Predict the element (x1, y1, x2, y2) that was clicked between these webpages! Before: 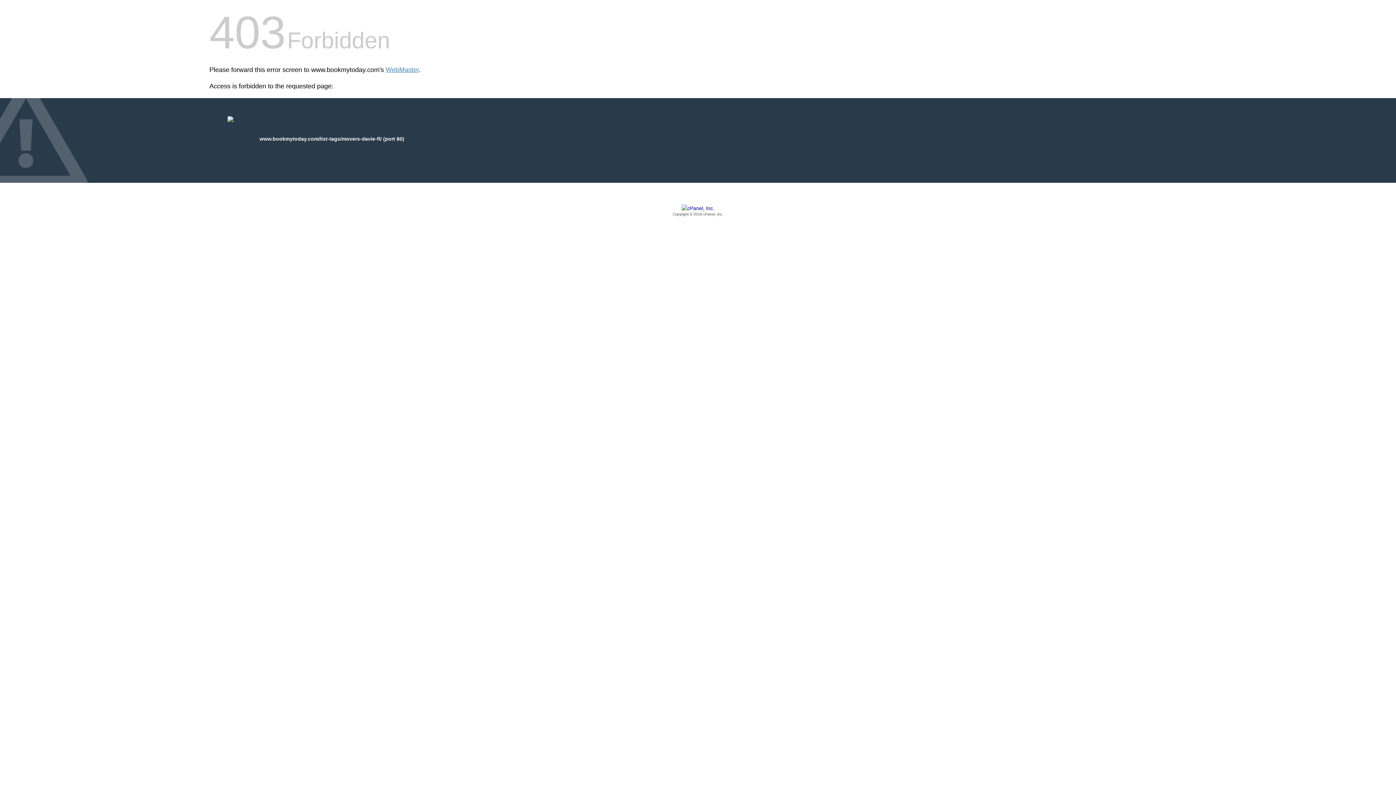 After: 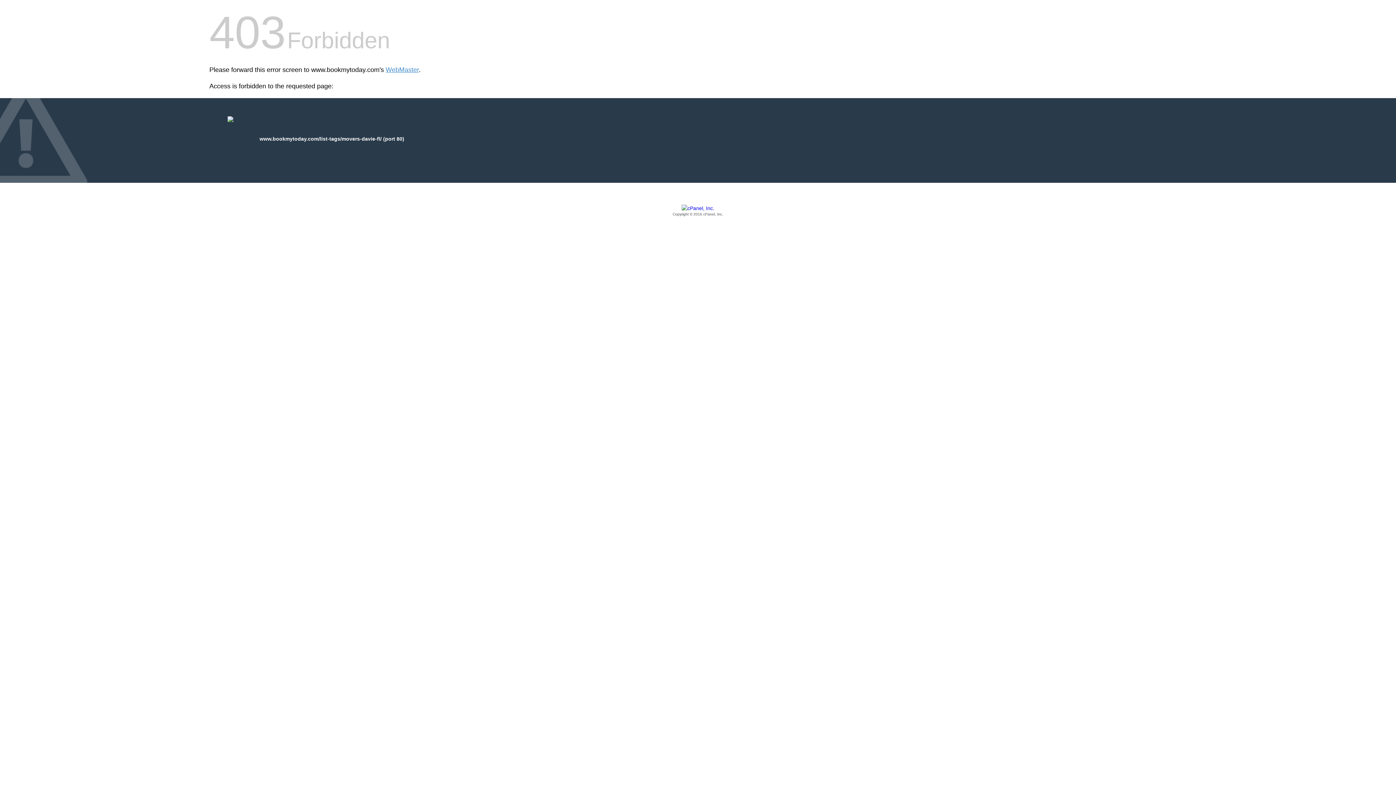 Action: label: Copyright © 2016 cPanel, Inc. bbox: (209, 205, 1186, 217)